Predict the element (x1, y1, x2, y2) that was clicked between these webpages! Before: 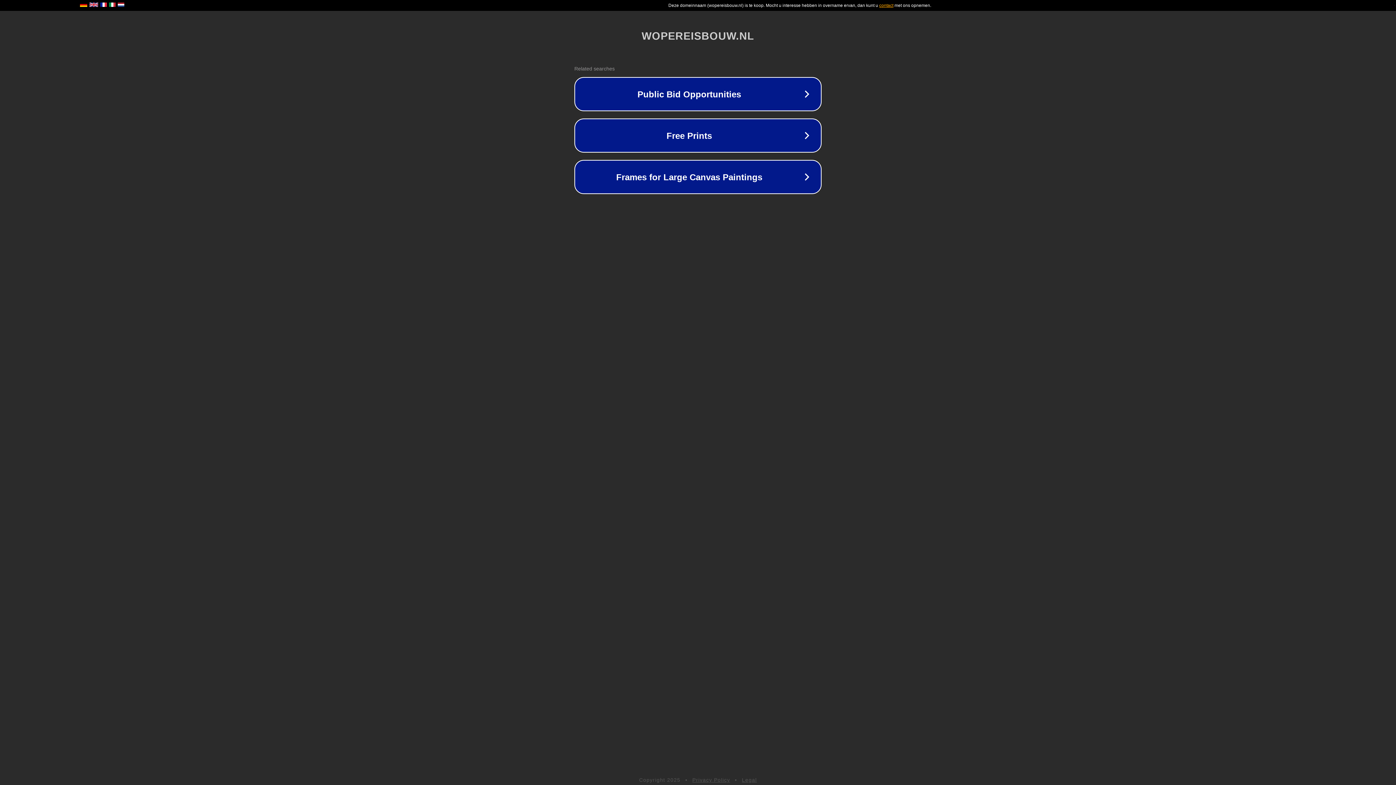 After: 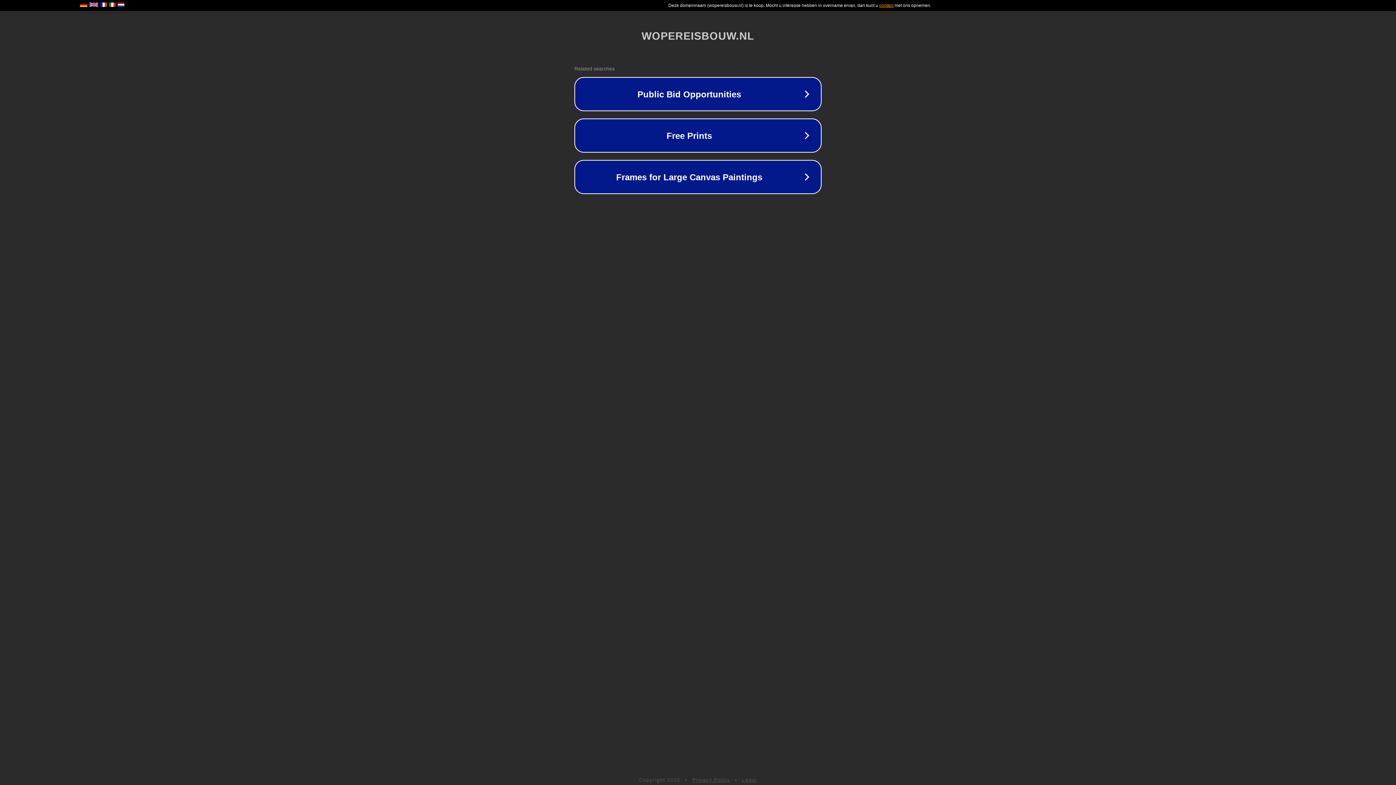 Action: bbox: (692, 777, 730, 783) label: Privacy Policy